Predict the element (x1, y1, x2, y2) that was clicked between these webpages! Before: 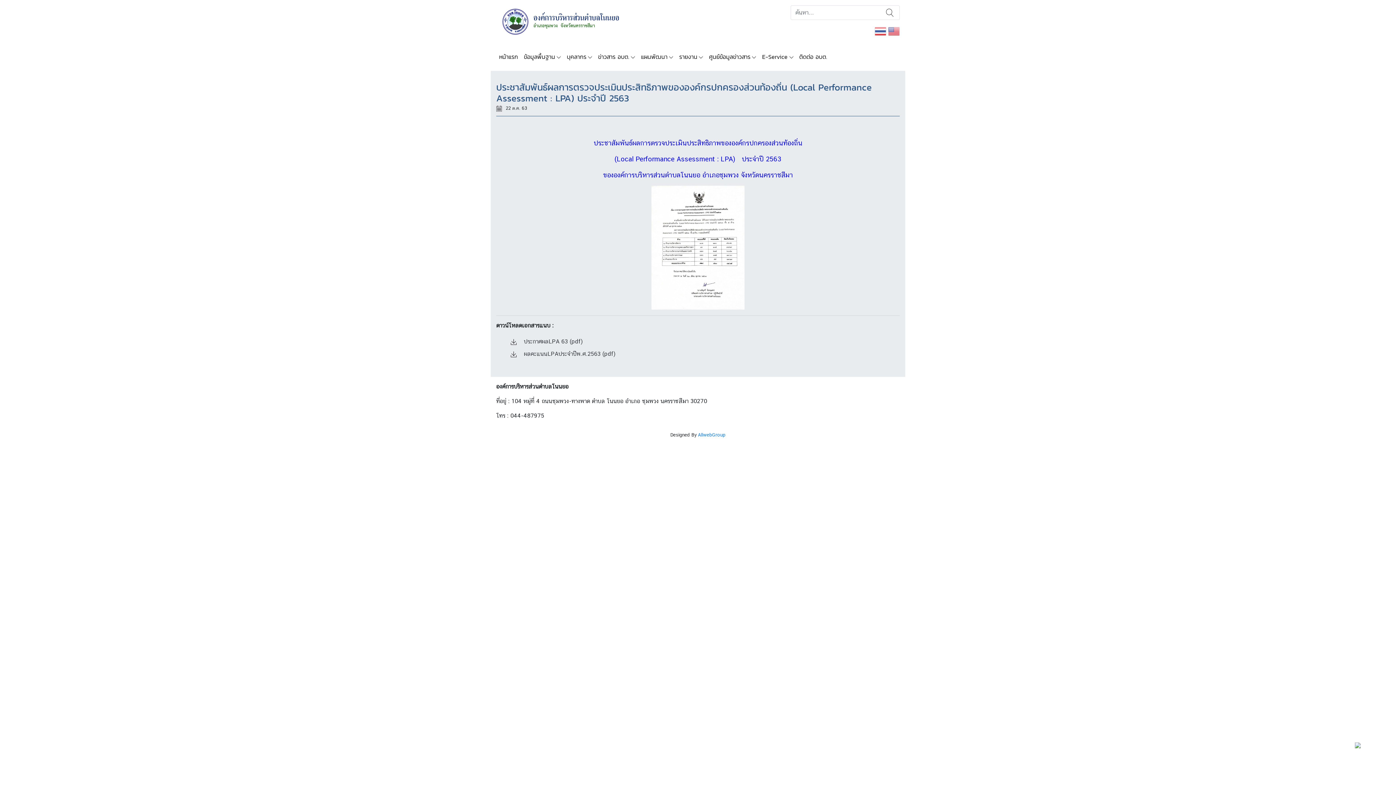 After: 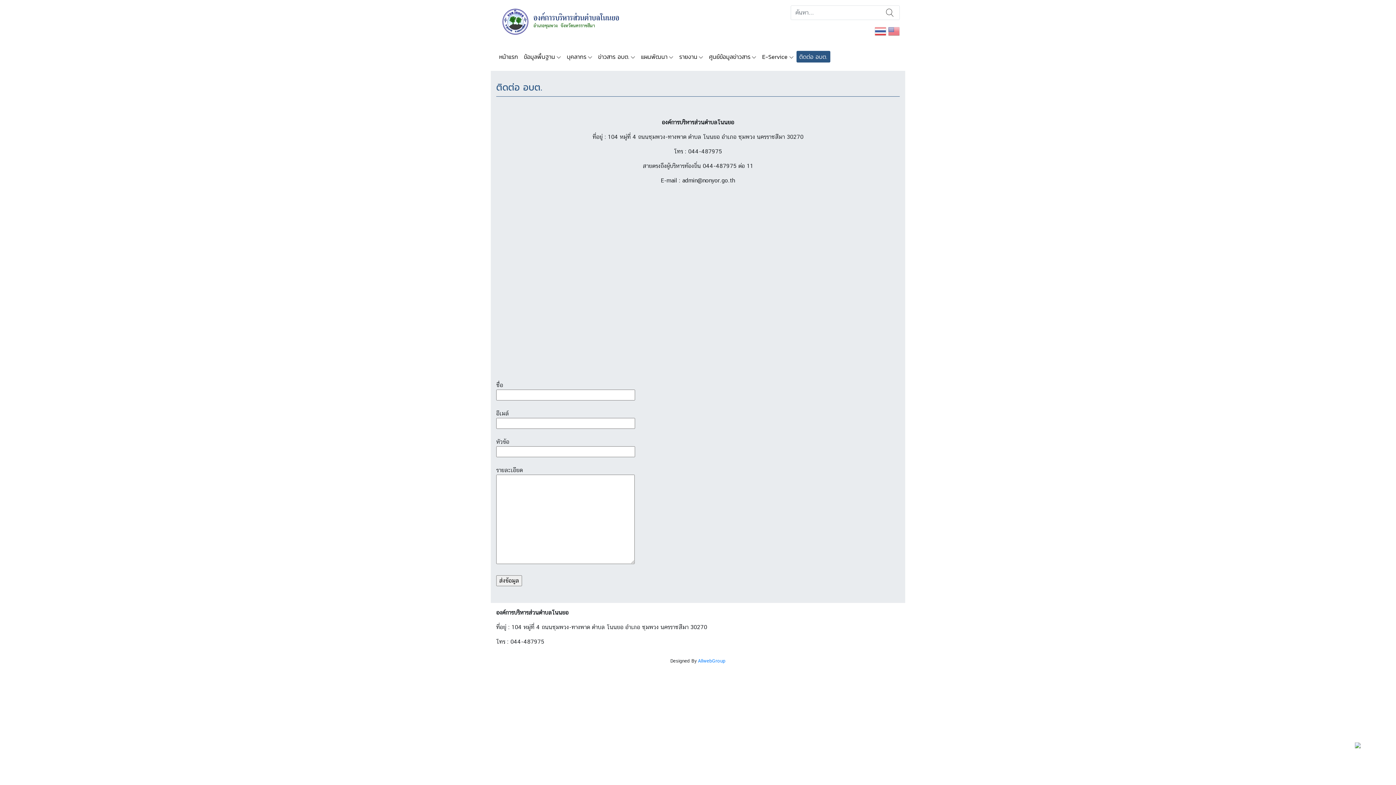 Action: label: ติดต่อ อบต. bbox: (796, 50, 830, 62)